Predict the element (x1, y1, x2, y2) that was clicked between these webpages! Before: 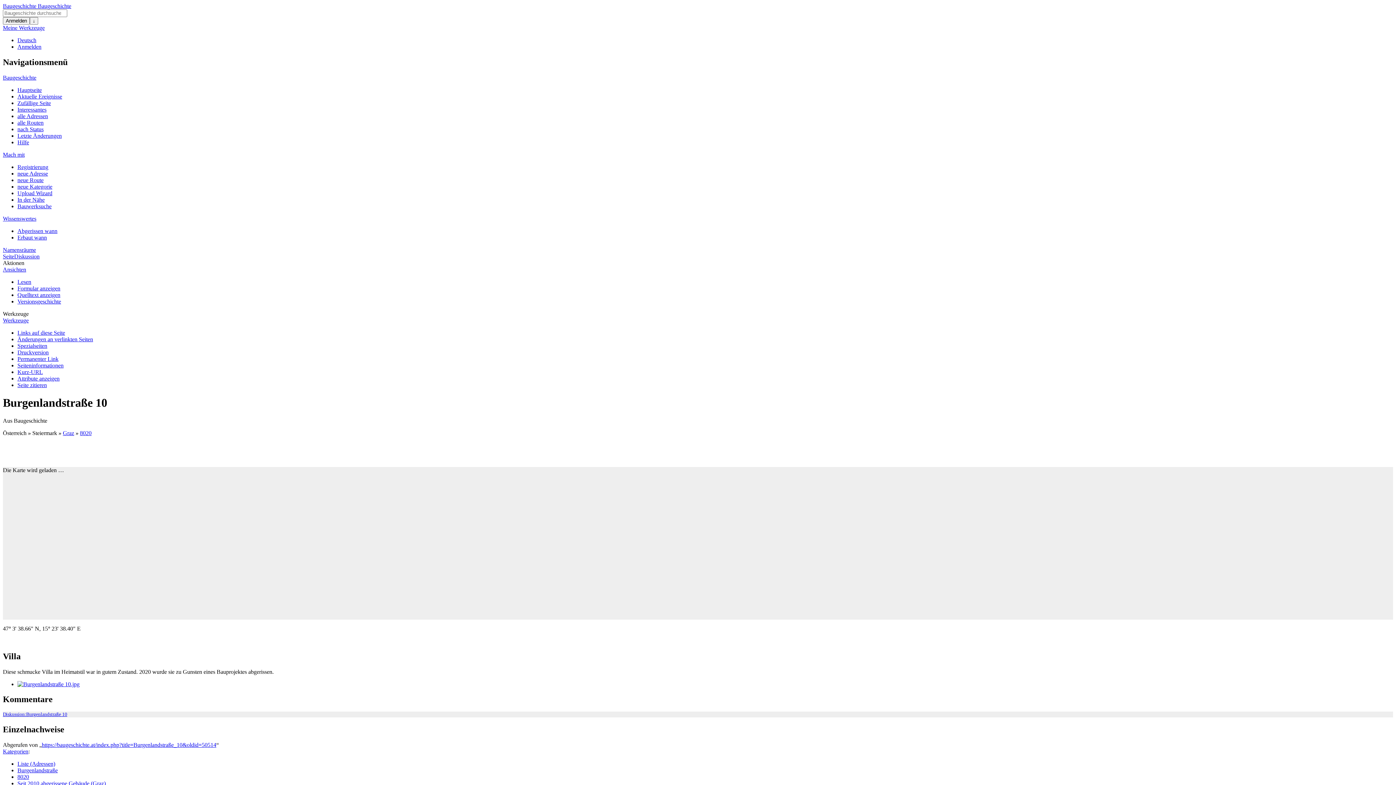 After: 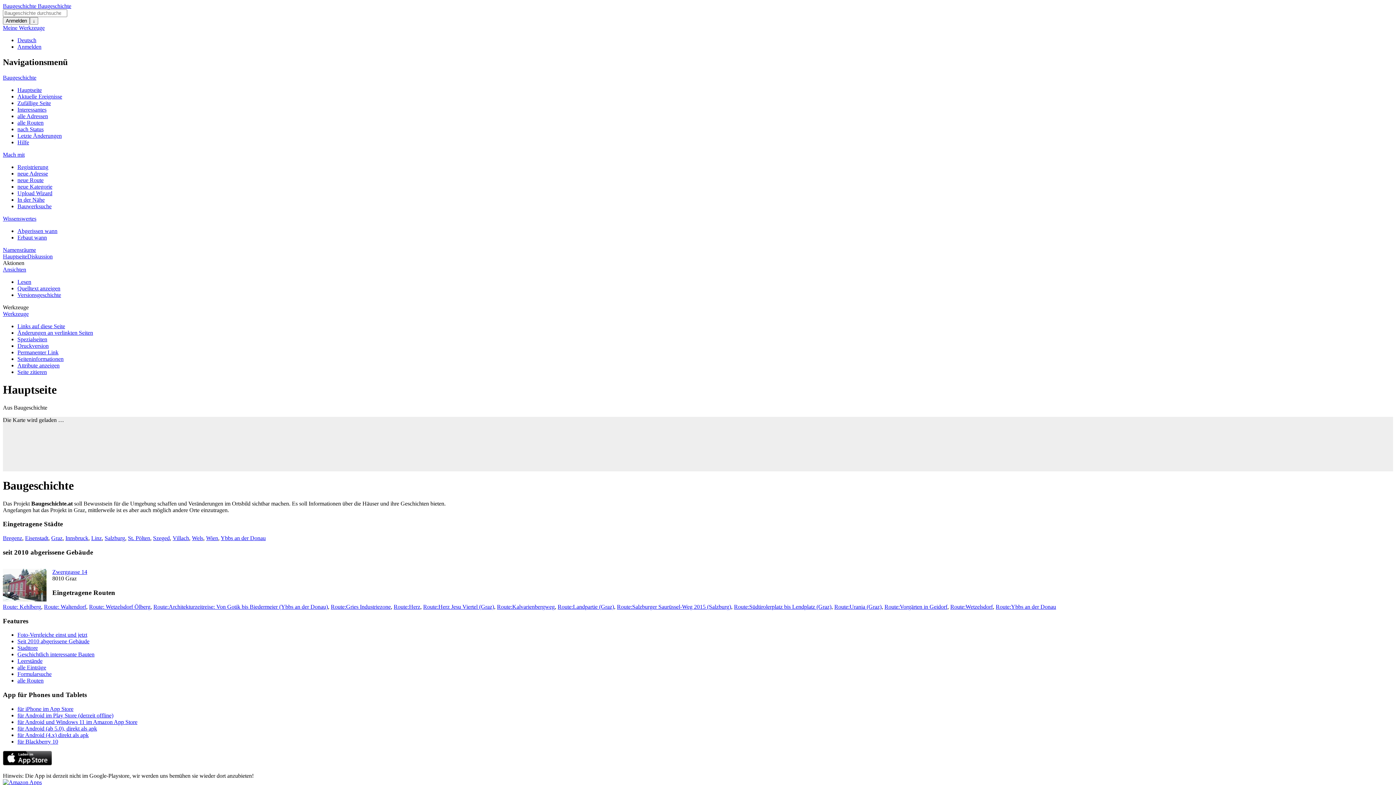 Action: label: Baugeschichte Baugeschichte bbox: (2, 2, 71, 9)